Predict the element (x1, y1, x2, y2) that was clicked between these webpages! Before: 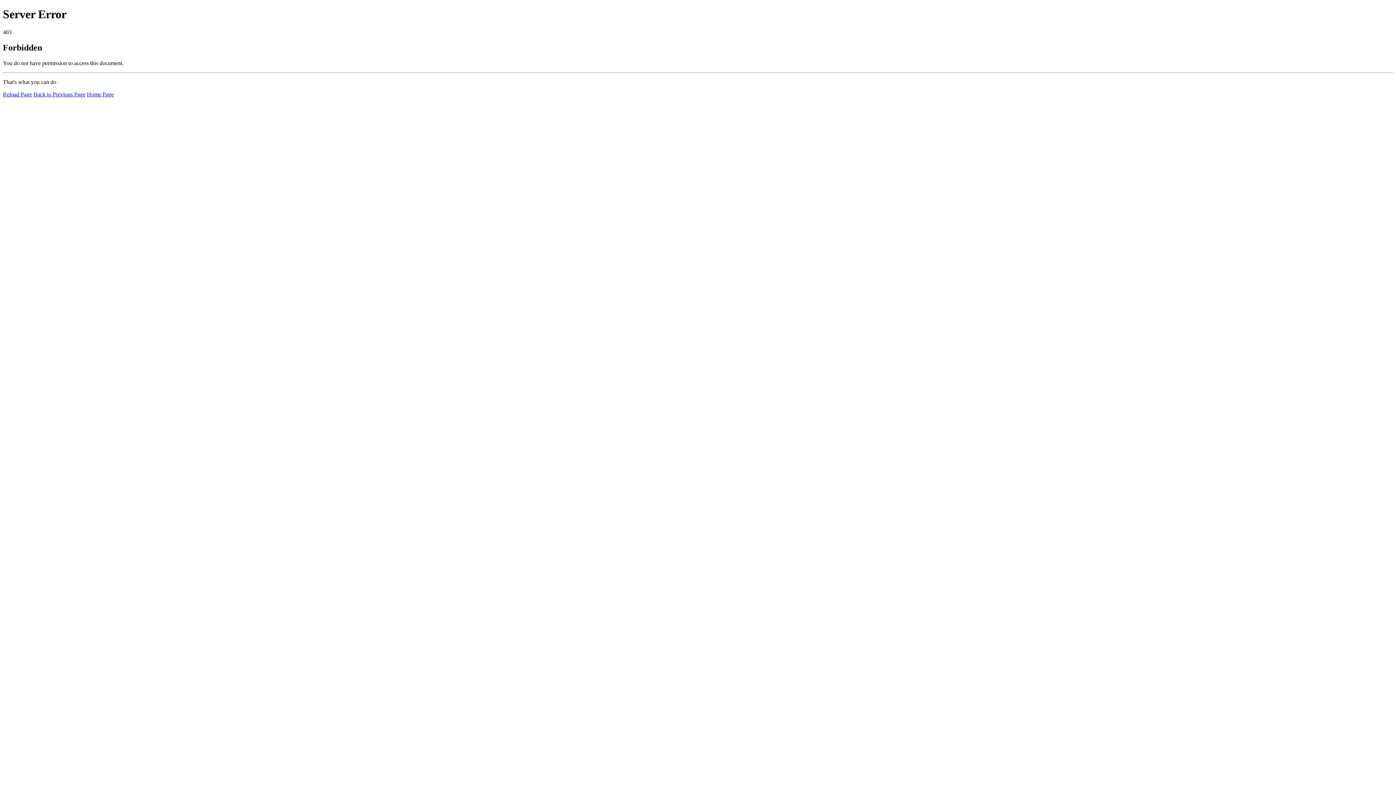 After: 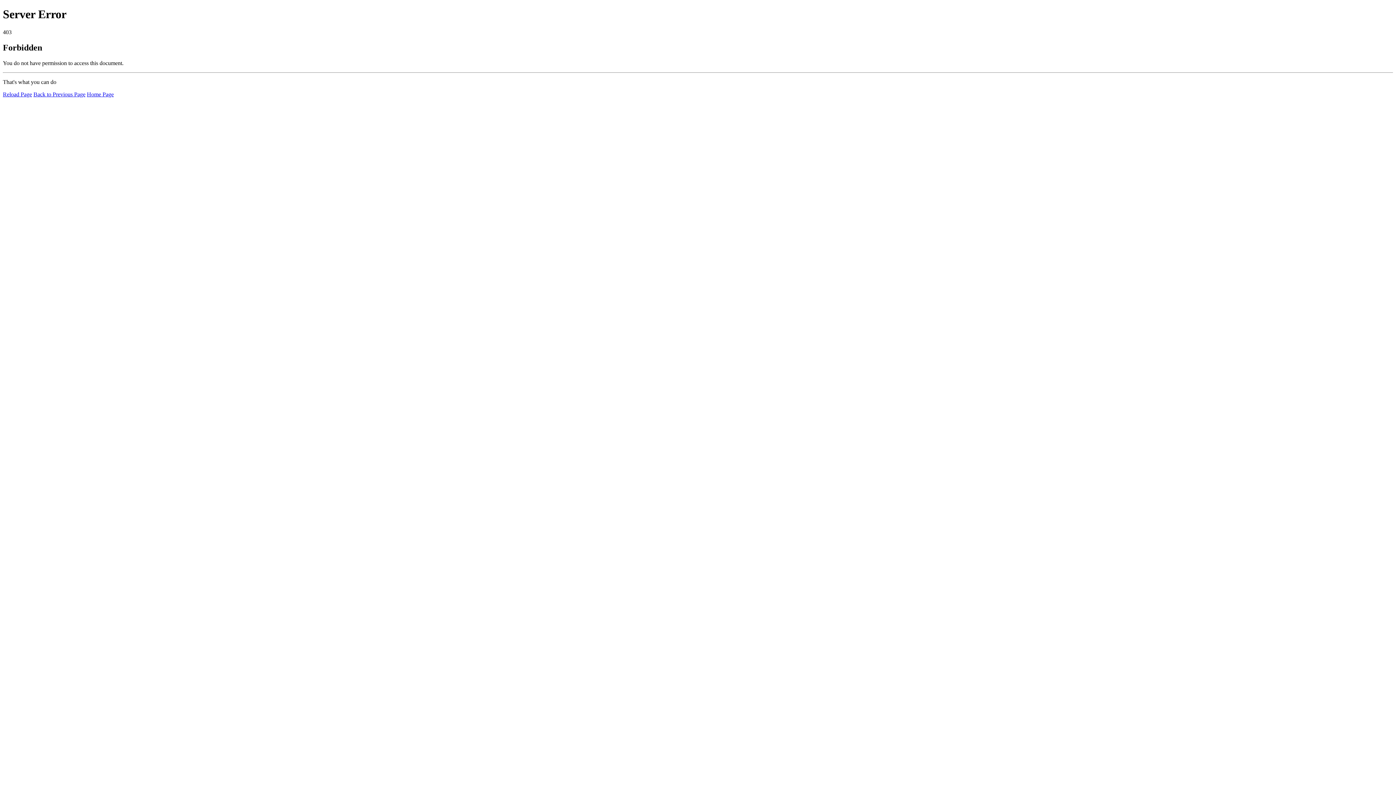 Action: bbox: (2, 91, 32, 97) label: Reload Page